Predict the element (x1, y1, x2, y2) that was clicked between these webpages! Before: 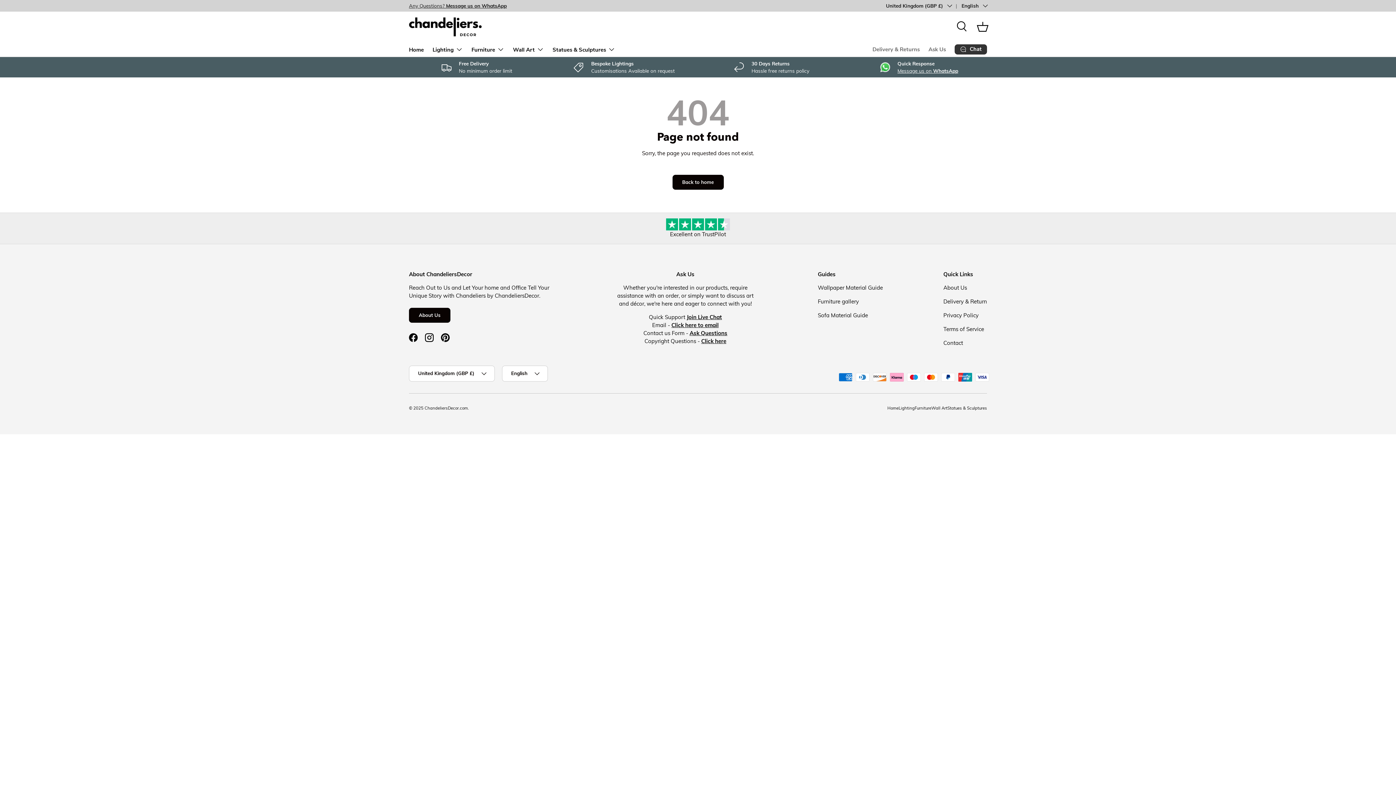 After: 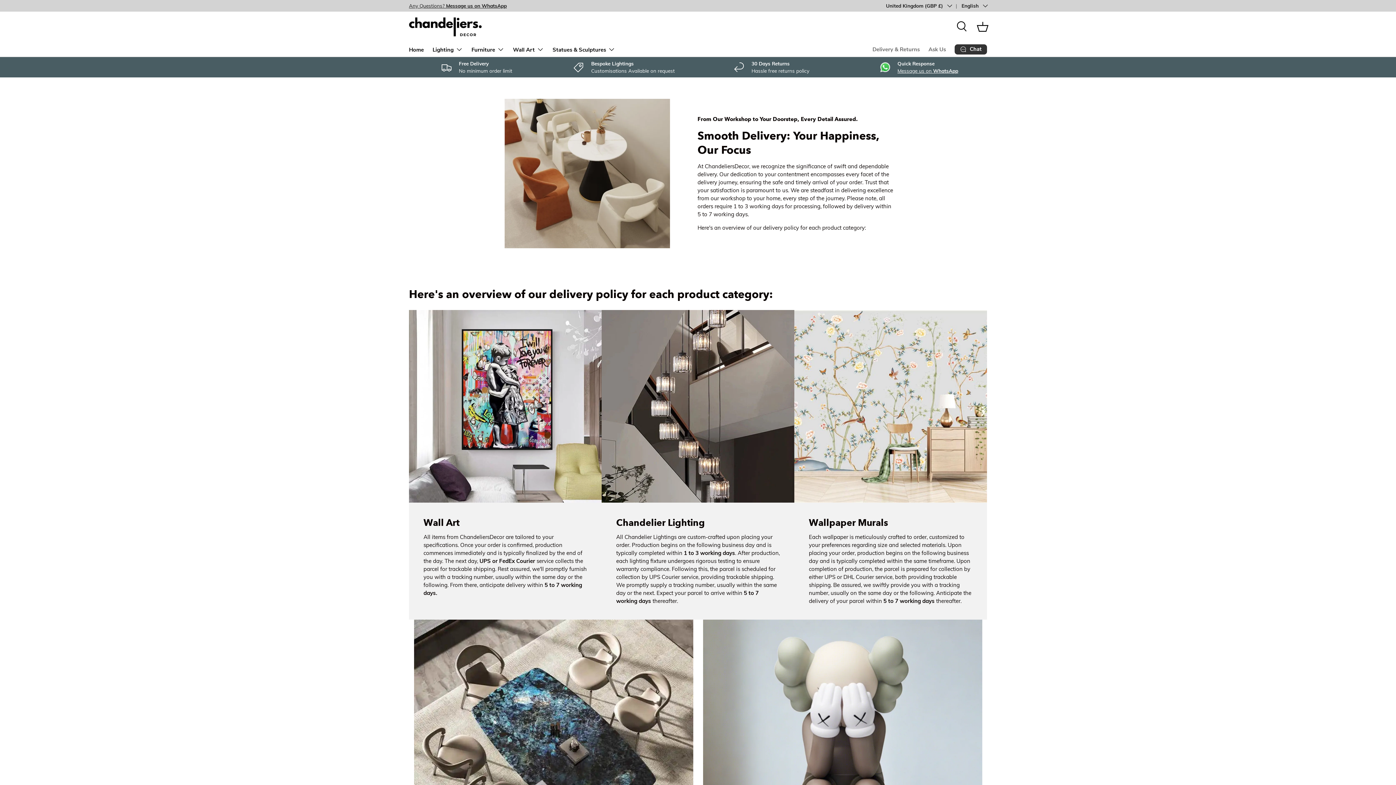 Action: label: Free Delivery

No minimum order limit bbox: (409, 59, 544, 74)